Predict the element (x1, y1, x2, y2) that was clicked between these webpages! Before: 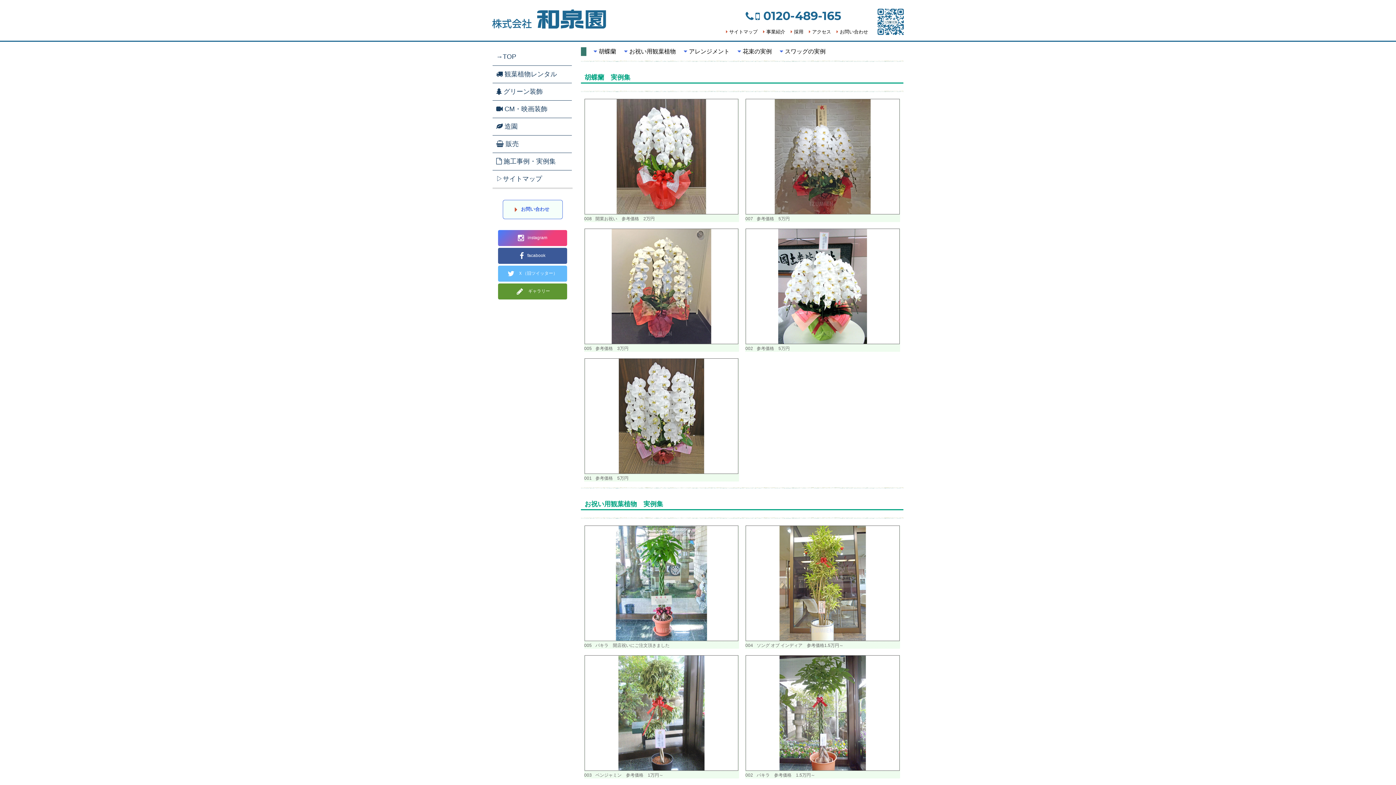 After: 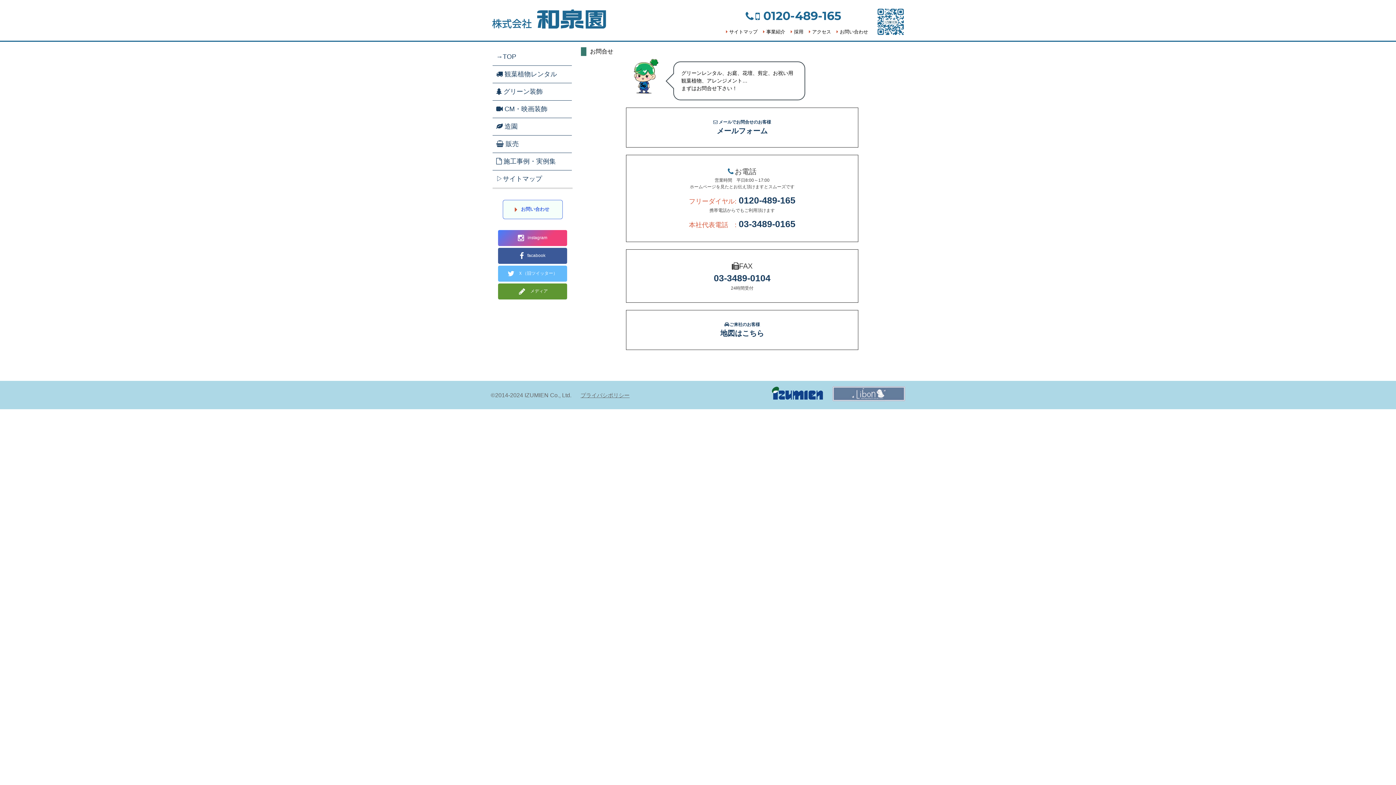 Action: bbox: (502, 200, 562, 219) label: お問い合わせ